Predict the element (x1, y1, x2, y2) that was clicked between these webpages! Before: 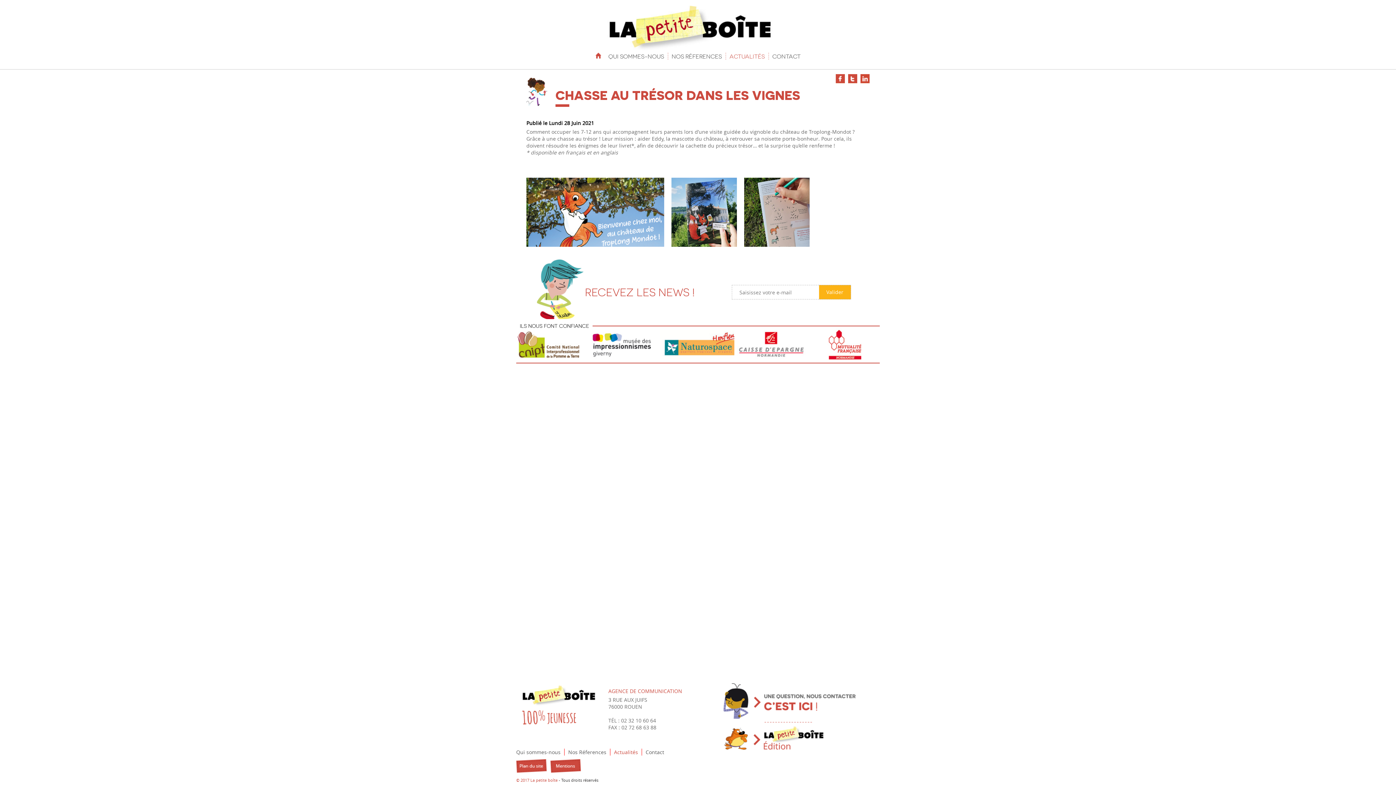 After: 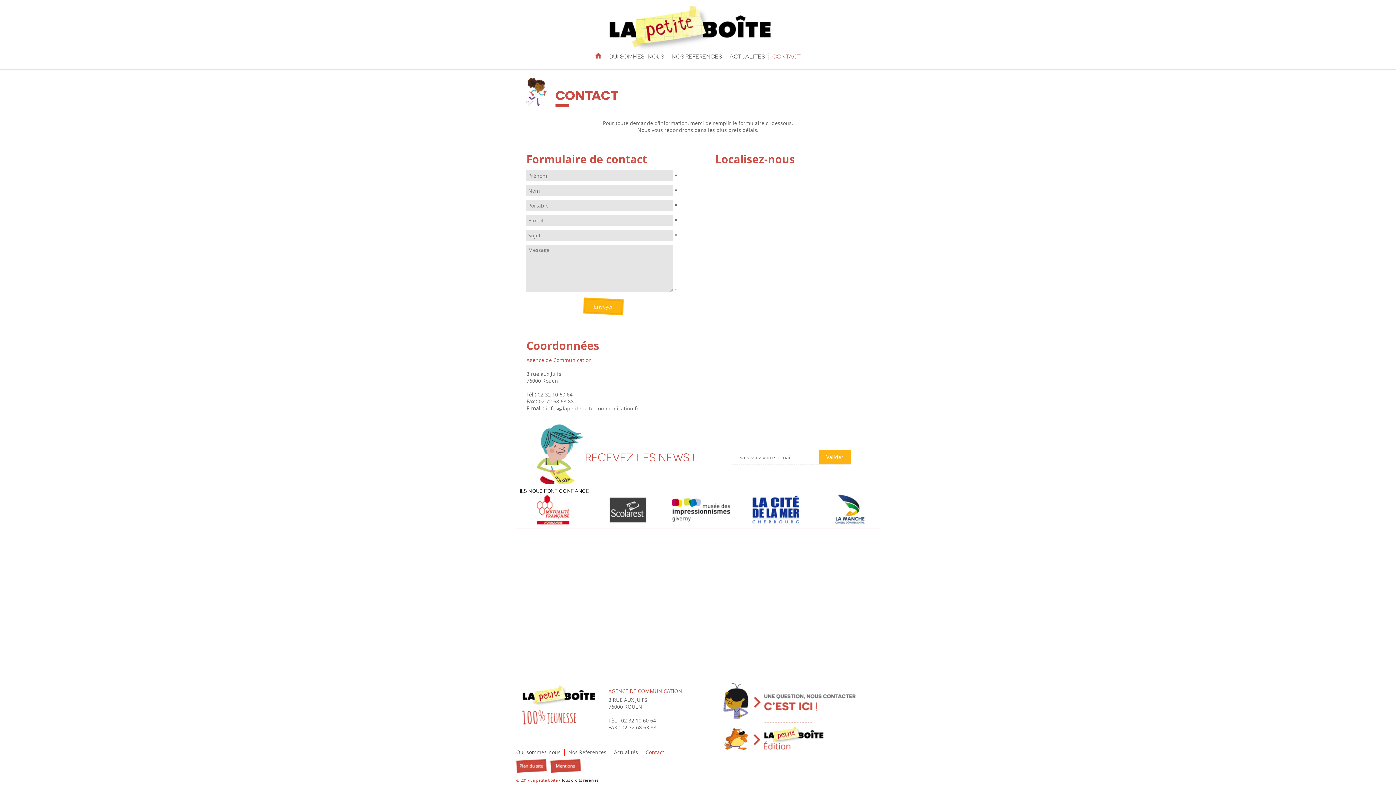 Action: bbox: (645, 749, 664, 756) label: Contact